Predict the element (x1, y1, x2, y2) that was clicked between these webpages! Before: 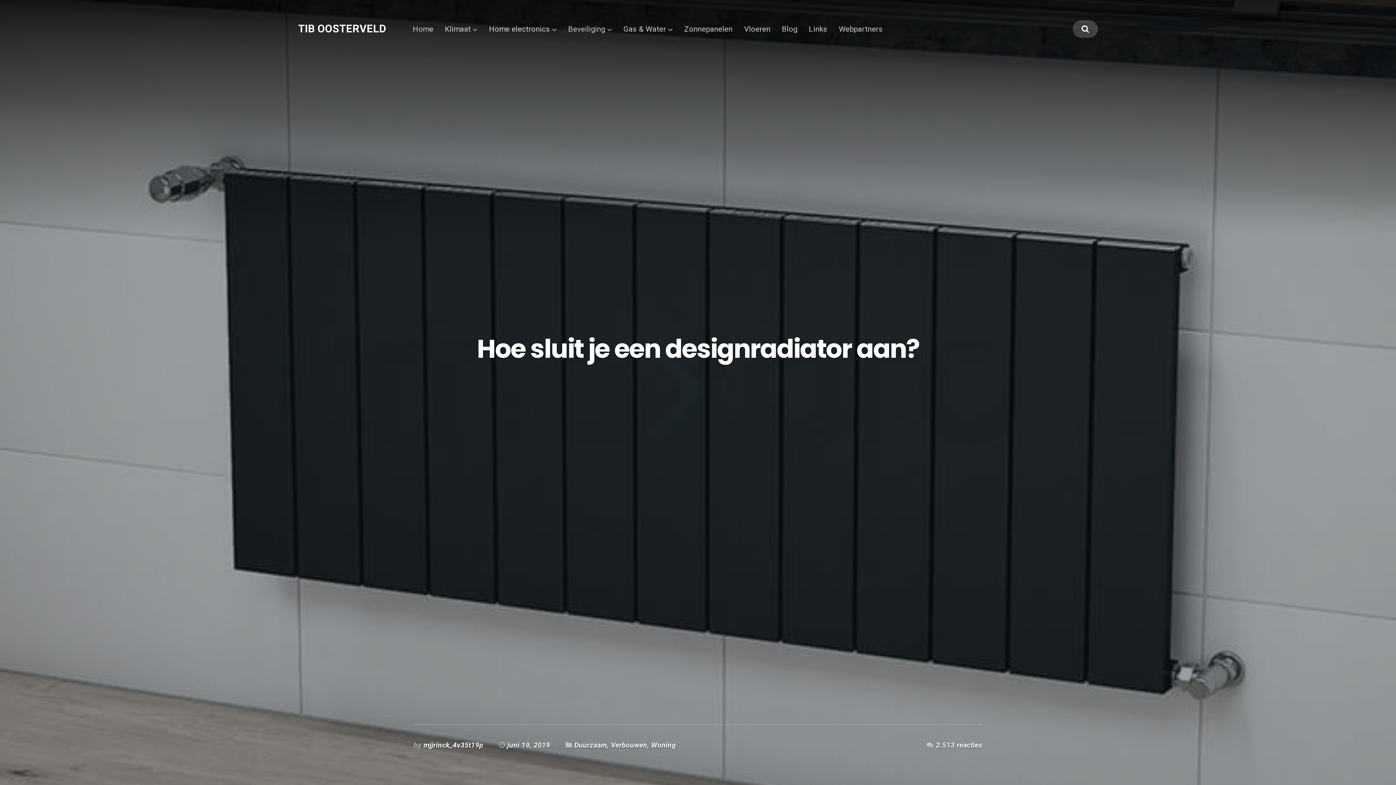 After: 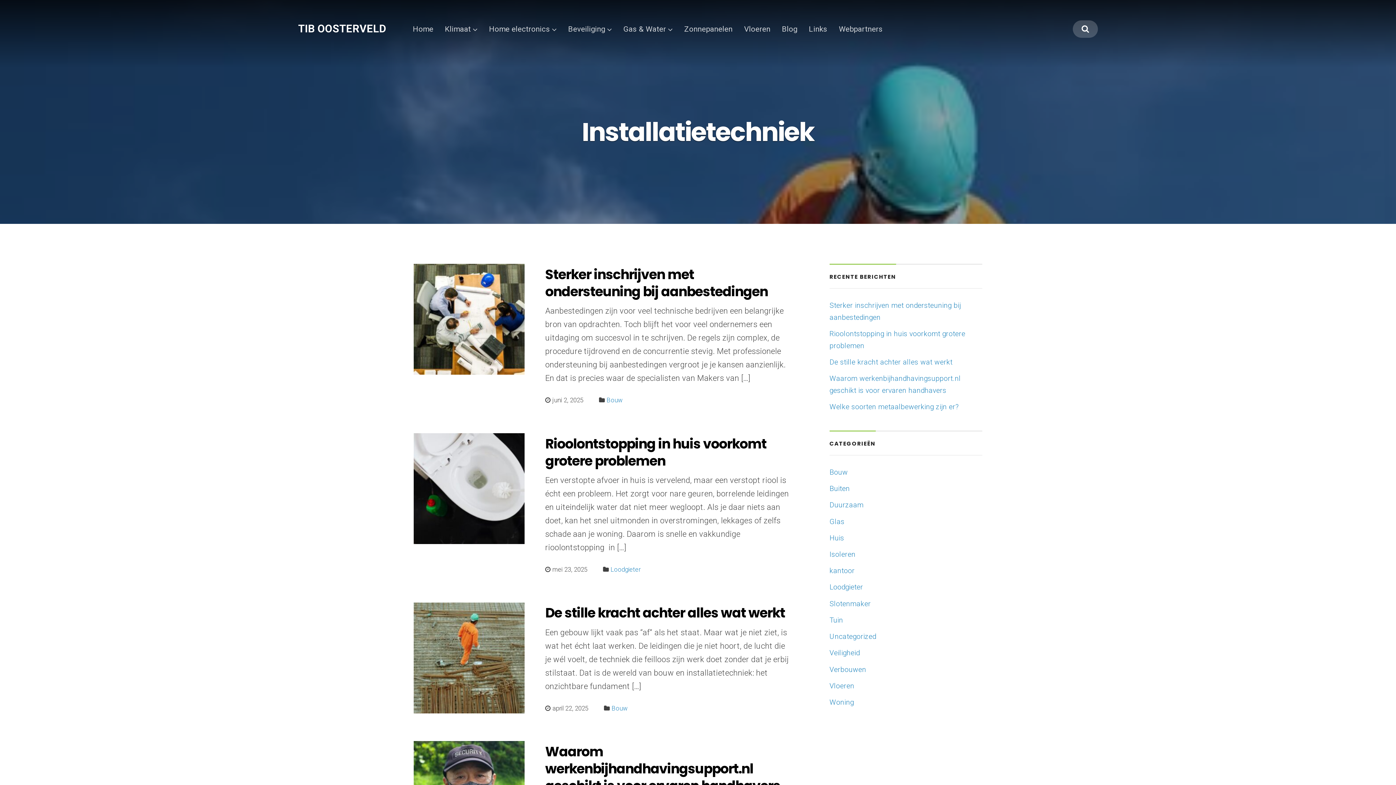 Action: bbox: (782, 24, 797, 33) label: Blog